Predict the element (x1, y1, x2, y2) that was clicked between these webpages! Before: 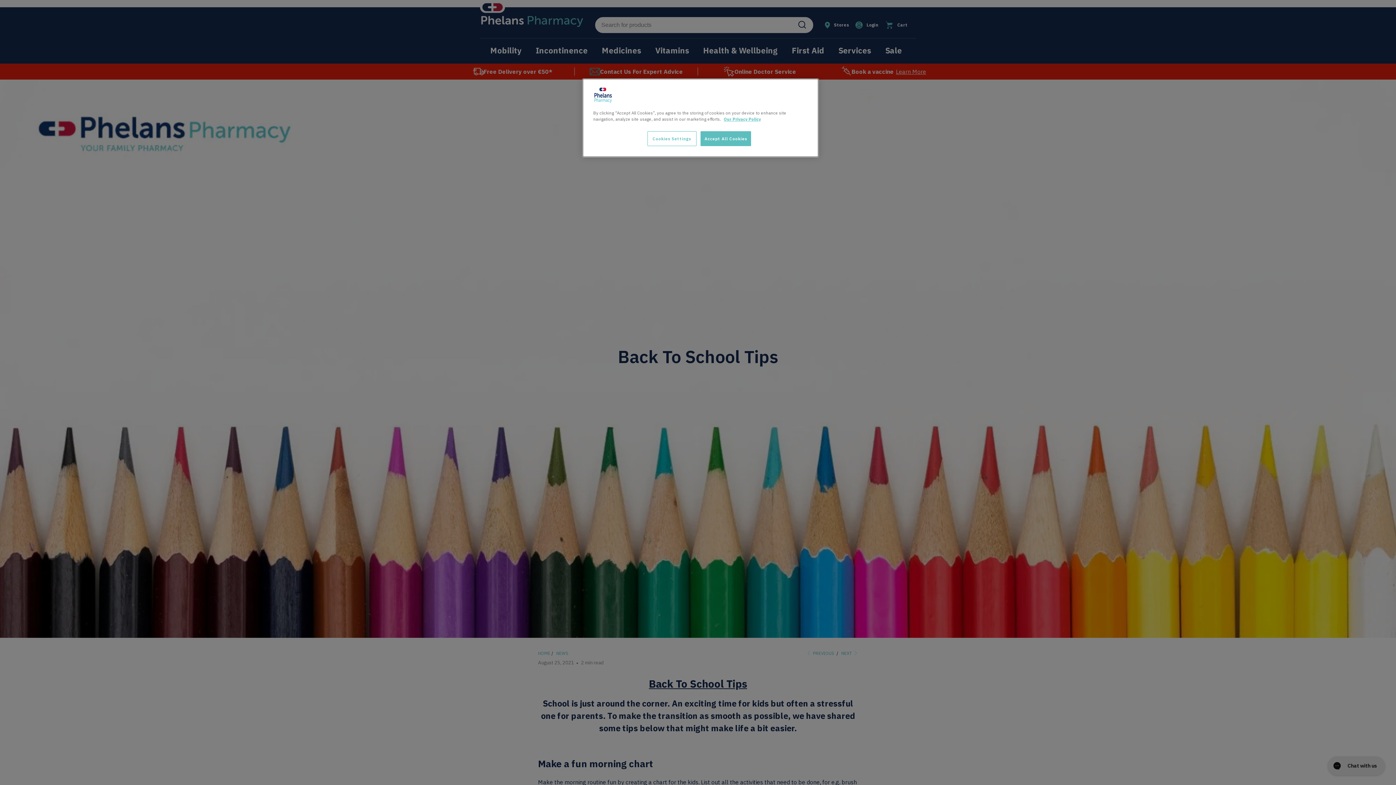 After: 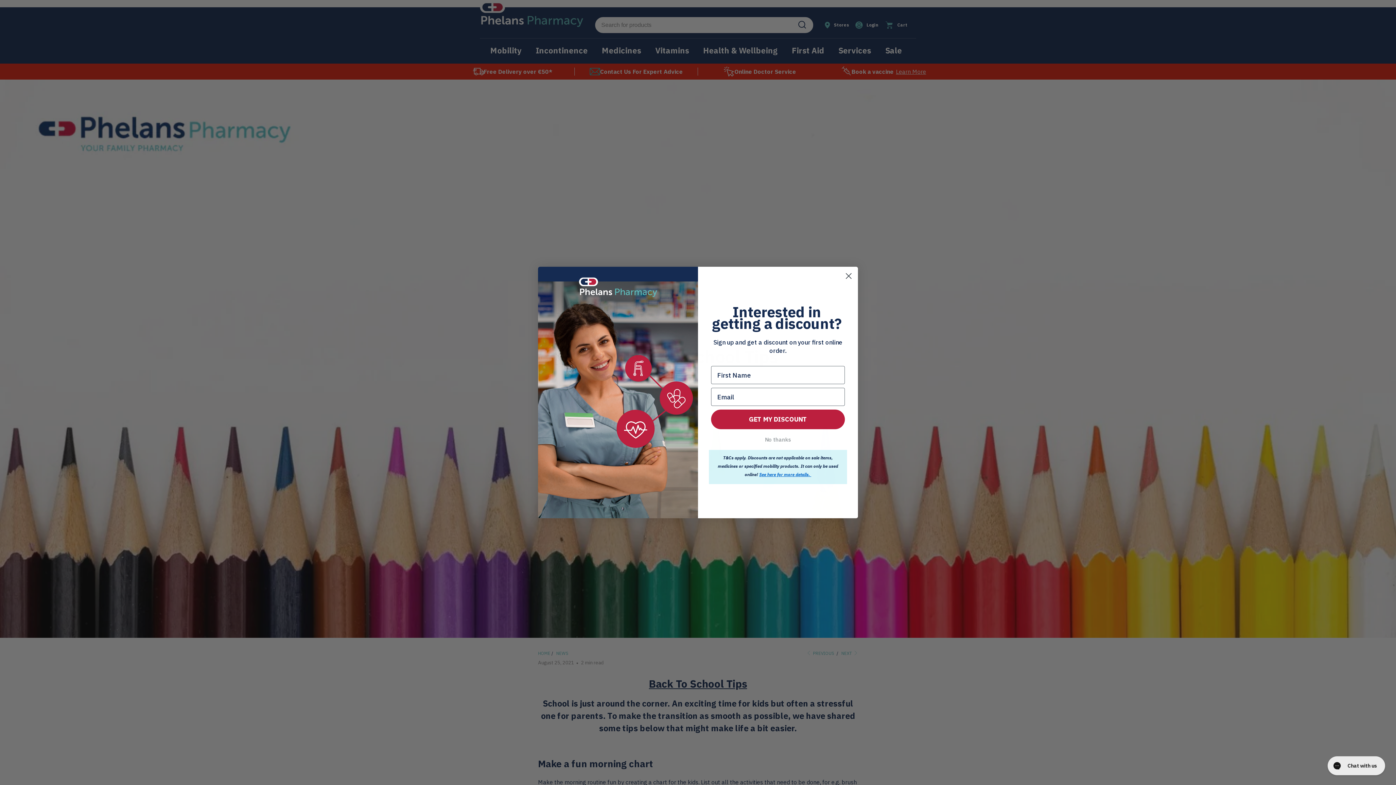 Action: bbox: (700, 131, 751, 146) label: Accept All Cookies